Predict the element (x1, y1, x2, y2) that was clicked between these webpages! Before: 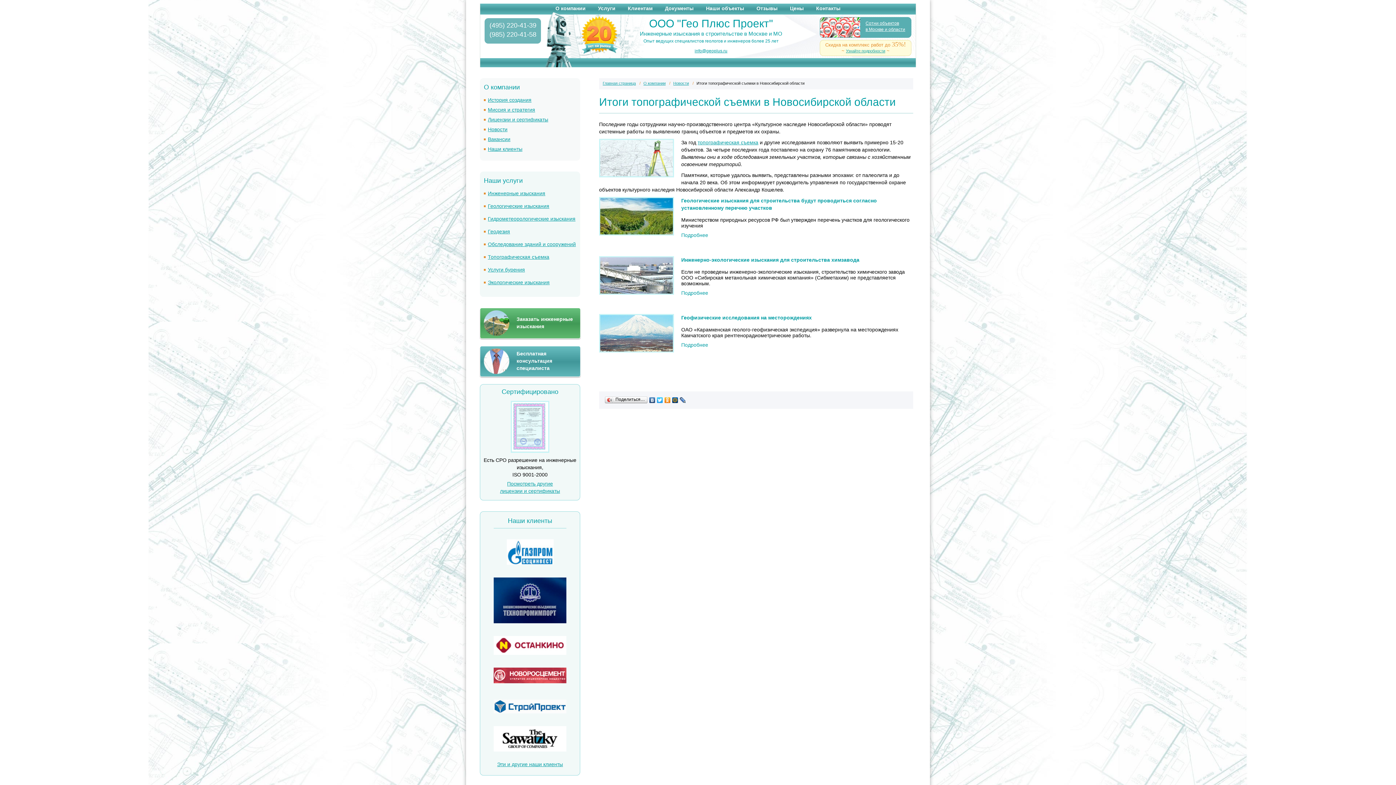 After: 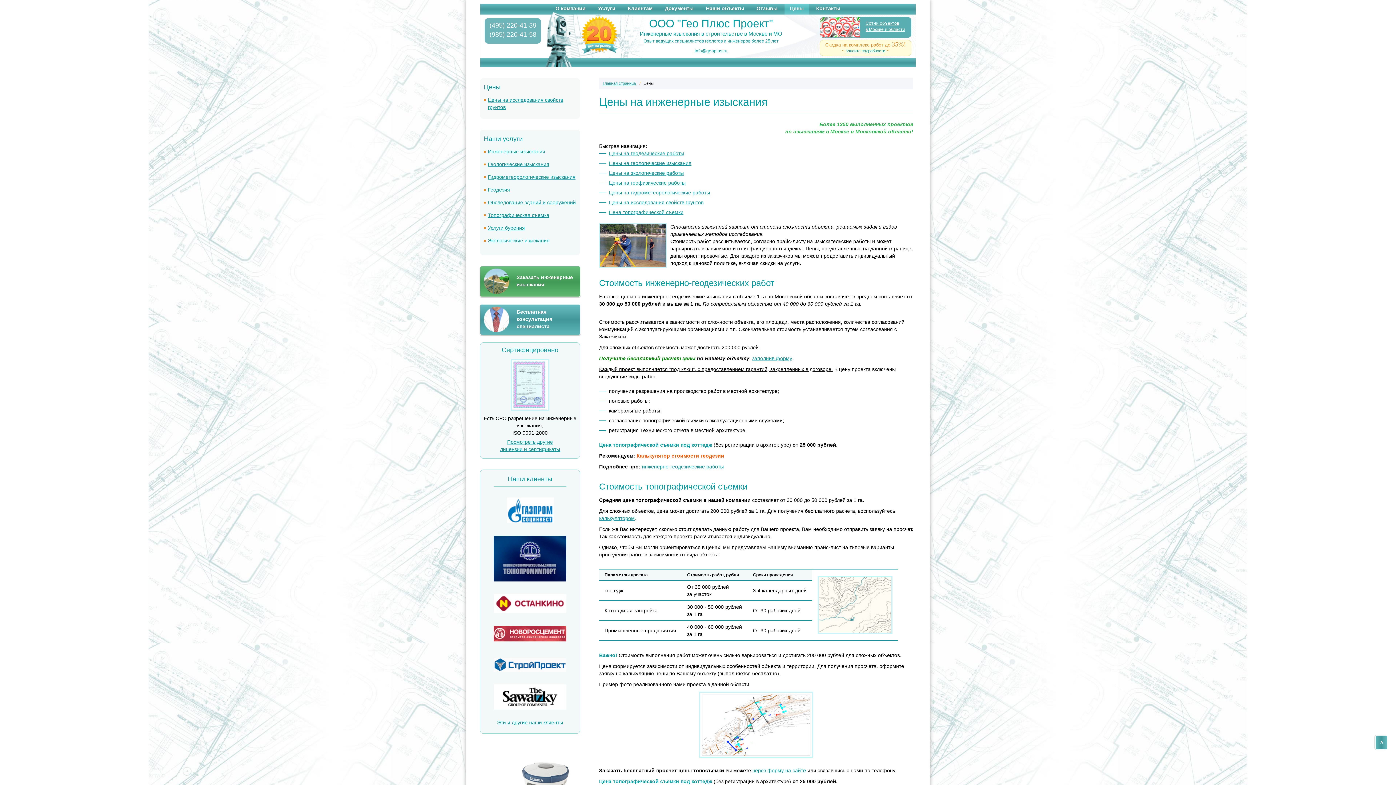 Action: bbox: (784, 3, 809, 14) label: Цены